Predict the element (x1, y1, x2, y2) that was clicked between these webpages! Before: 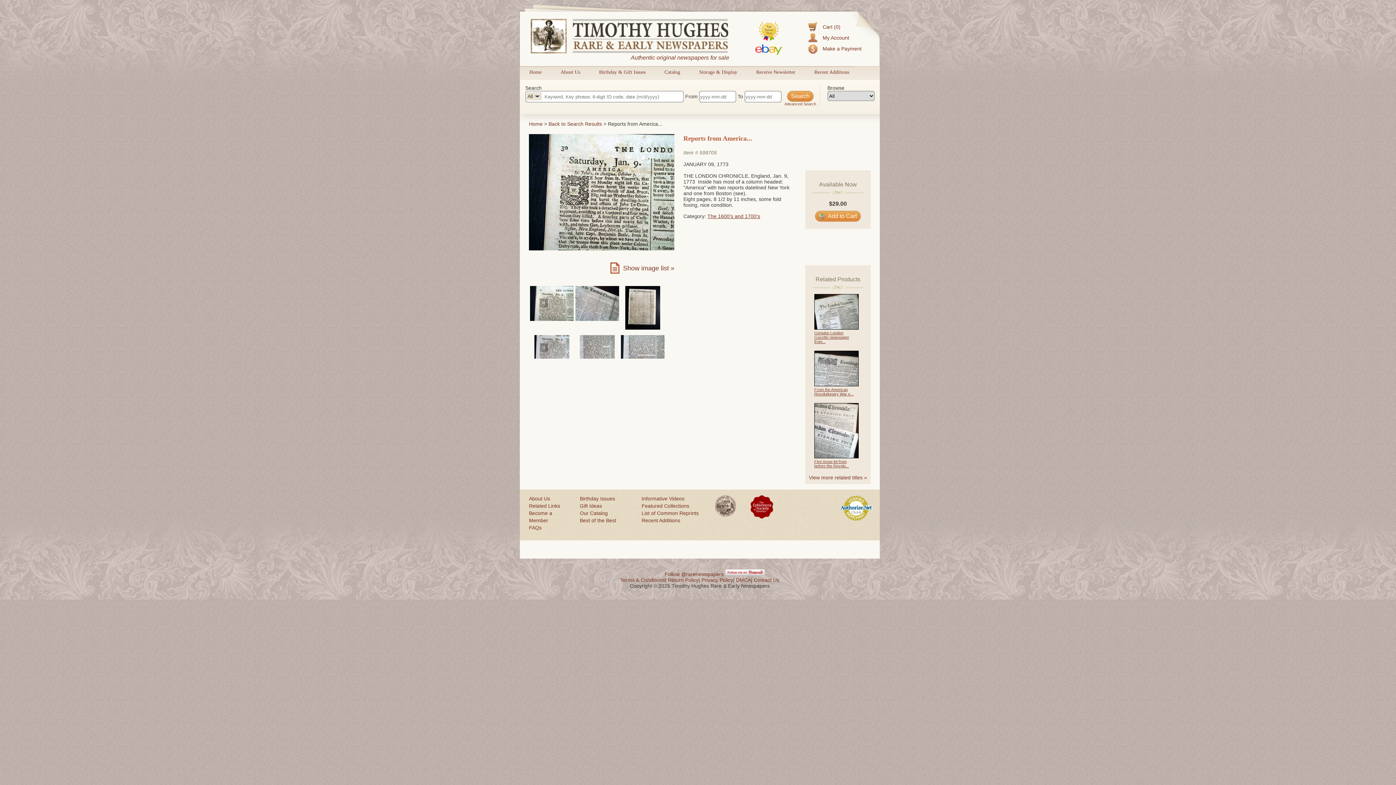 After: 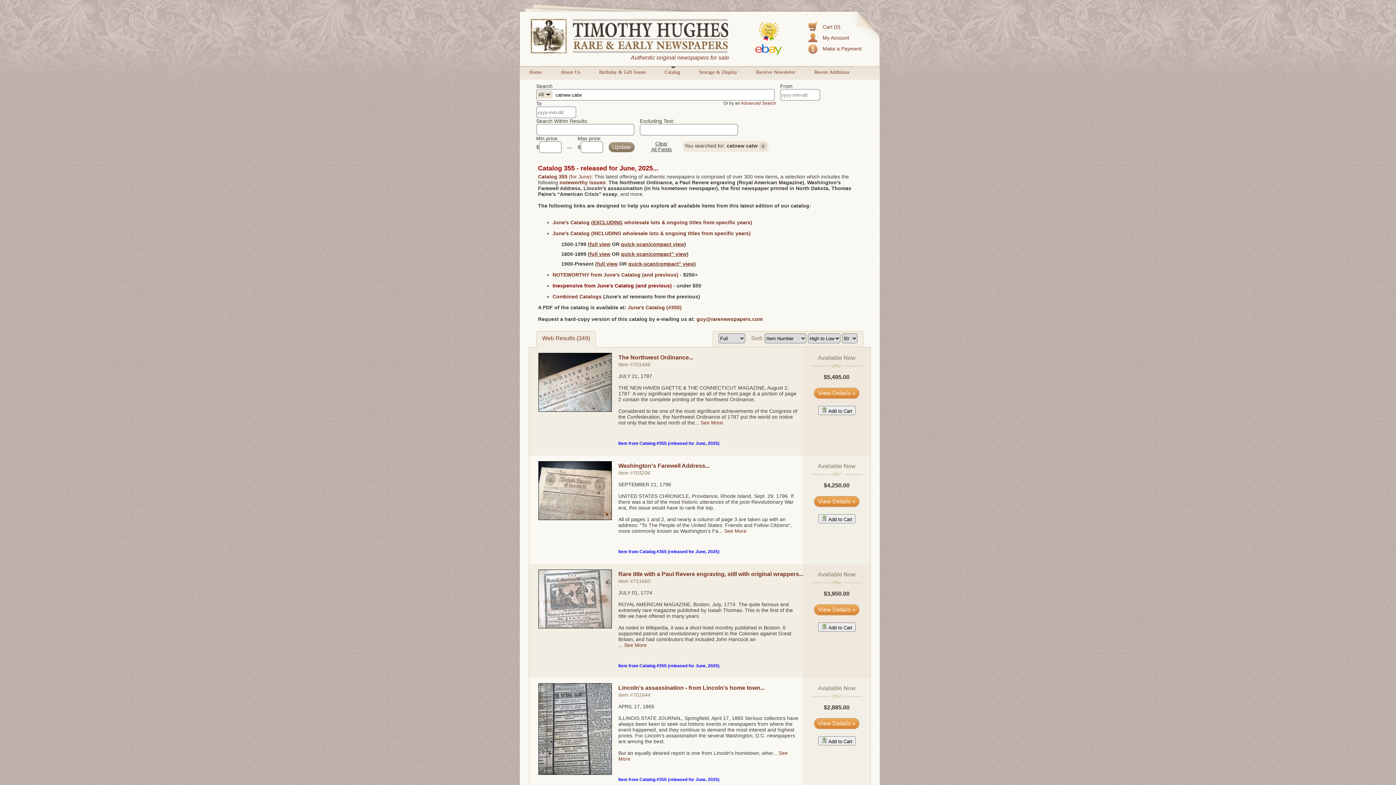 Action: bbox: (580, 509, 634, 517) label: Our Catalog